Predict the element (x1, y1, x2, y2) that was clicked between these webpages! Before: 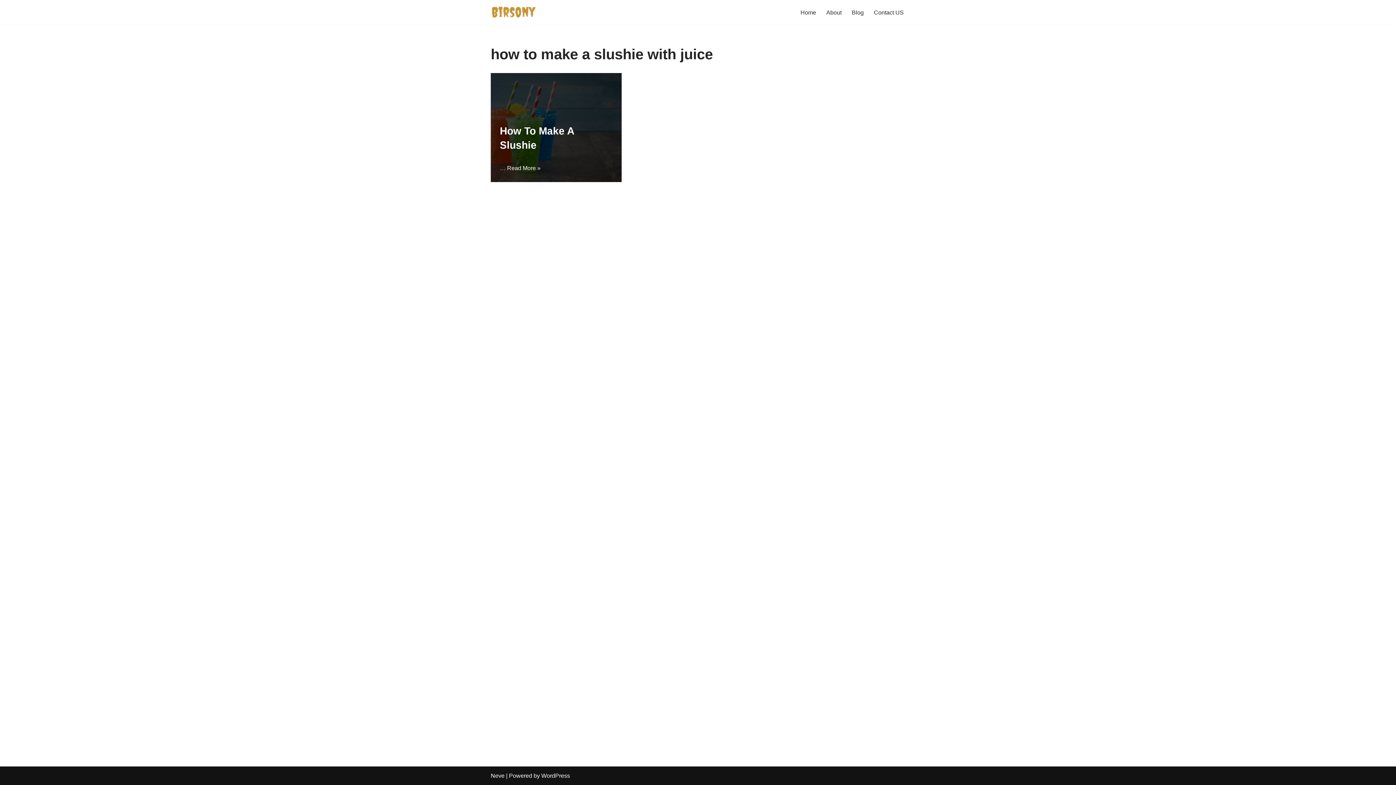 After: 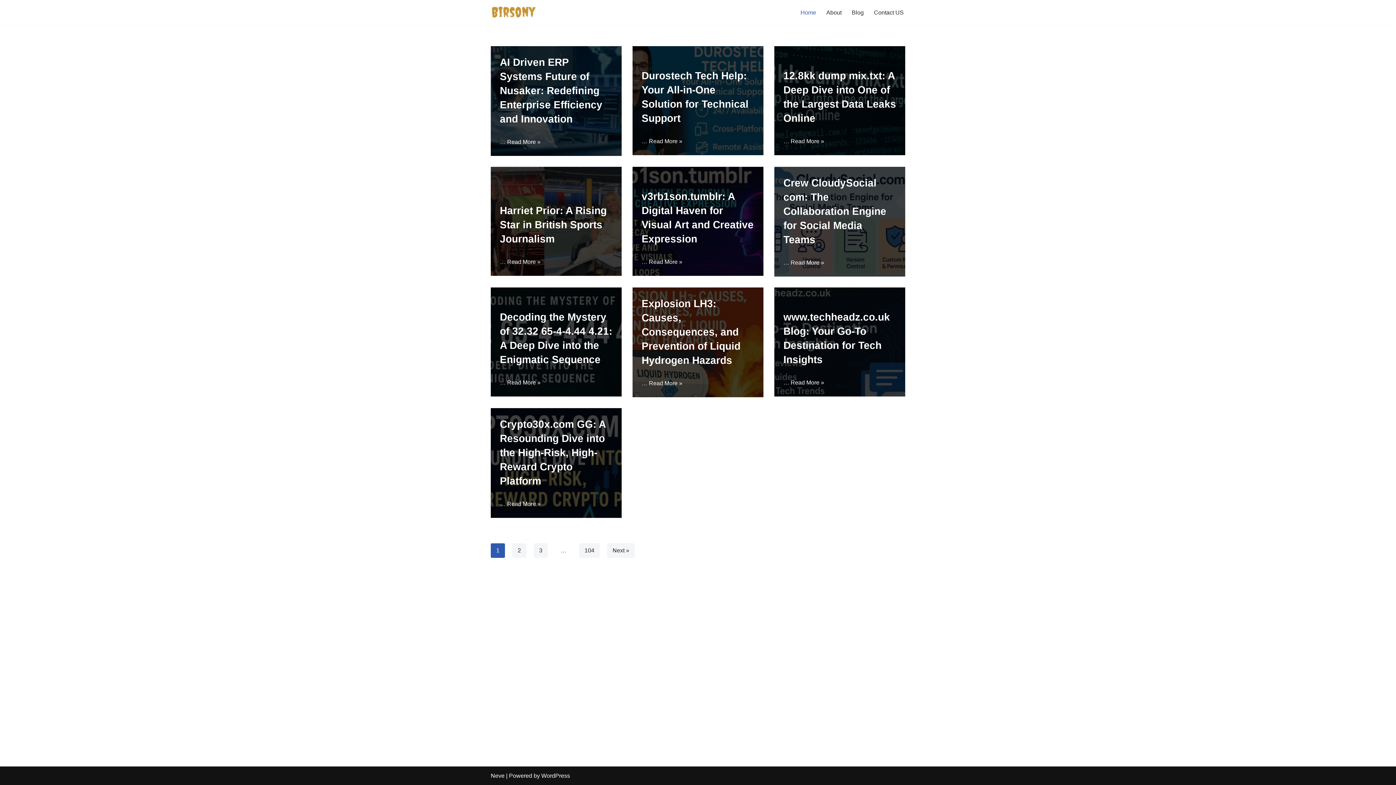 Action: label: Home bbox: (800, 7, 816, 16)